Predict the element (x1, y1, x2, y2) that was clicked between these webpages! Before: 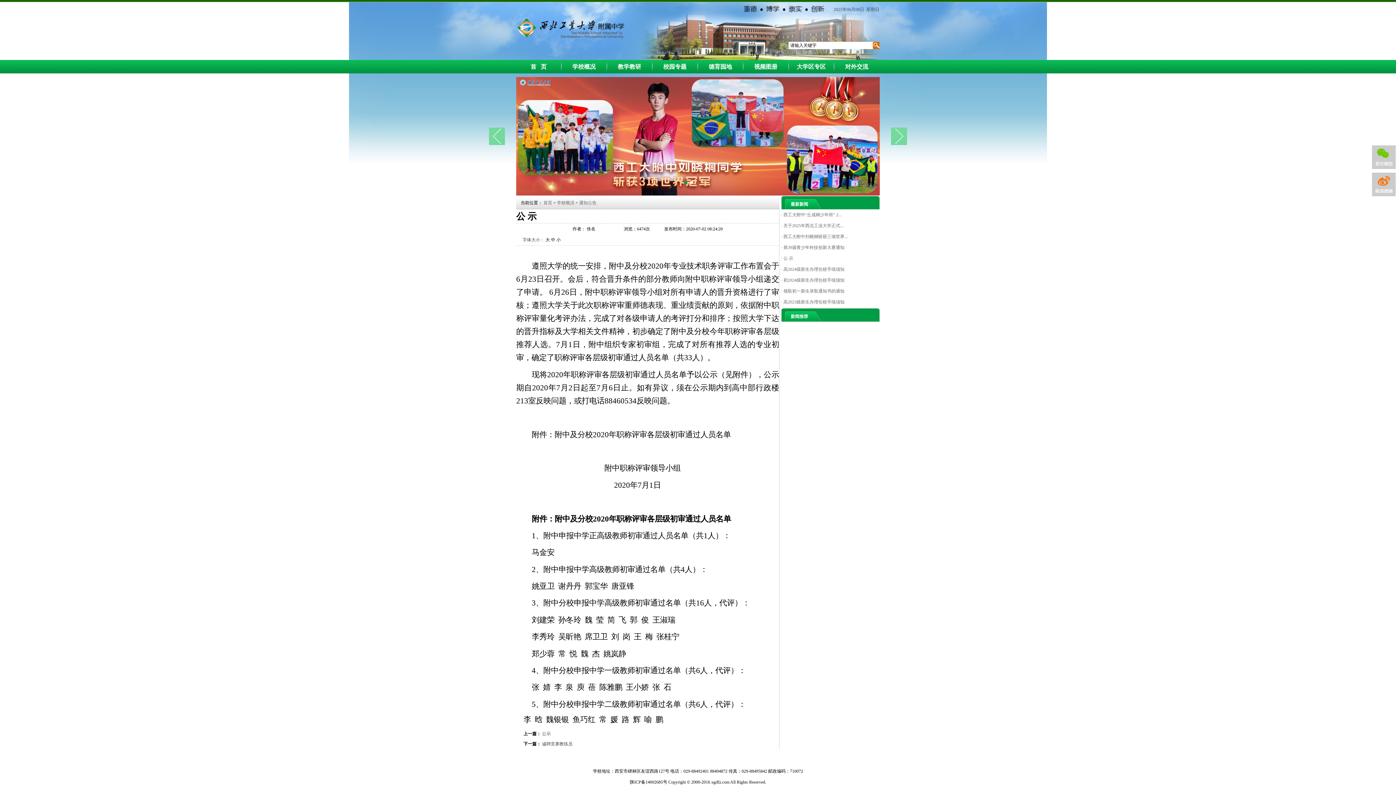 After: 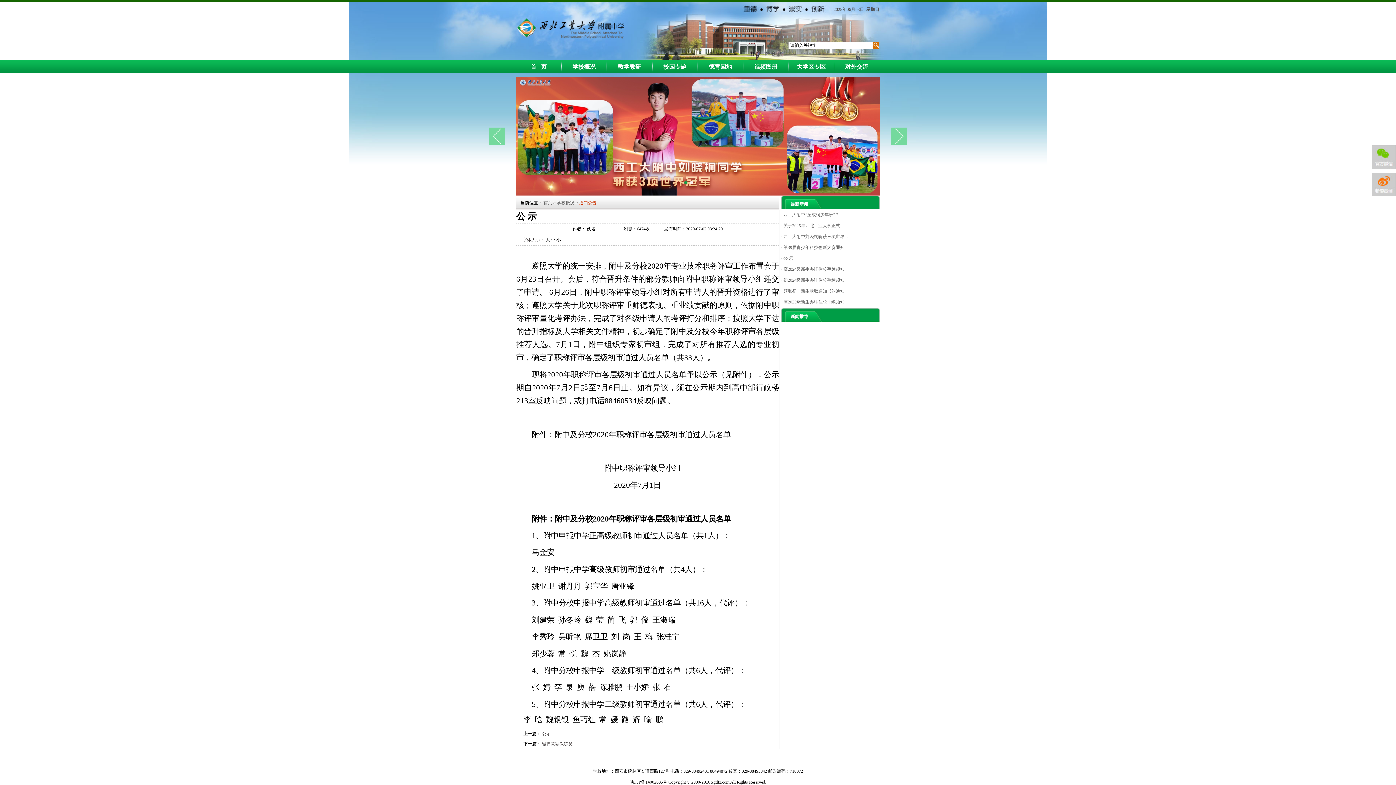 Action: bbox: (579, 200, 596, 205) label: 通知公告